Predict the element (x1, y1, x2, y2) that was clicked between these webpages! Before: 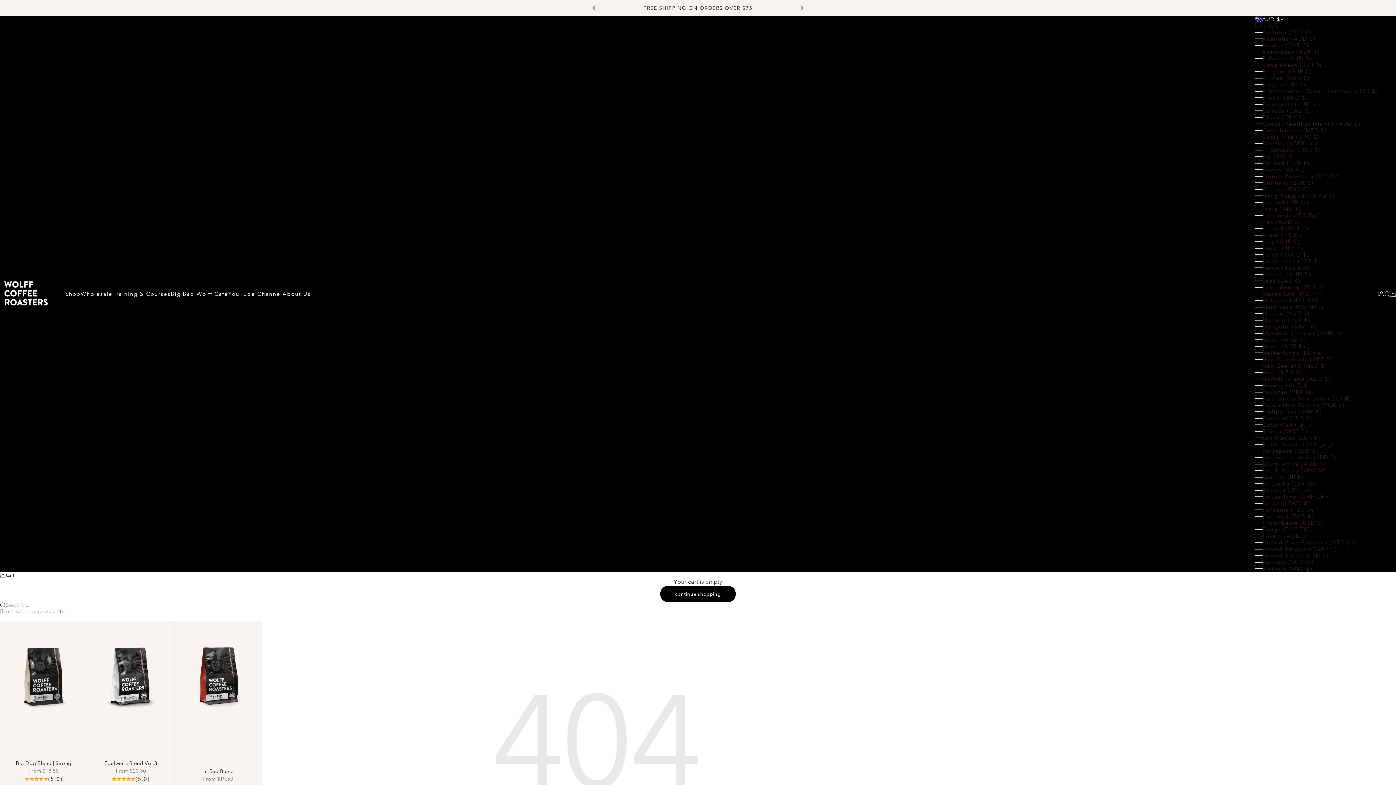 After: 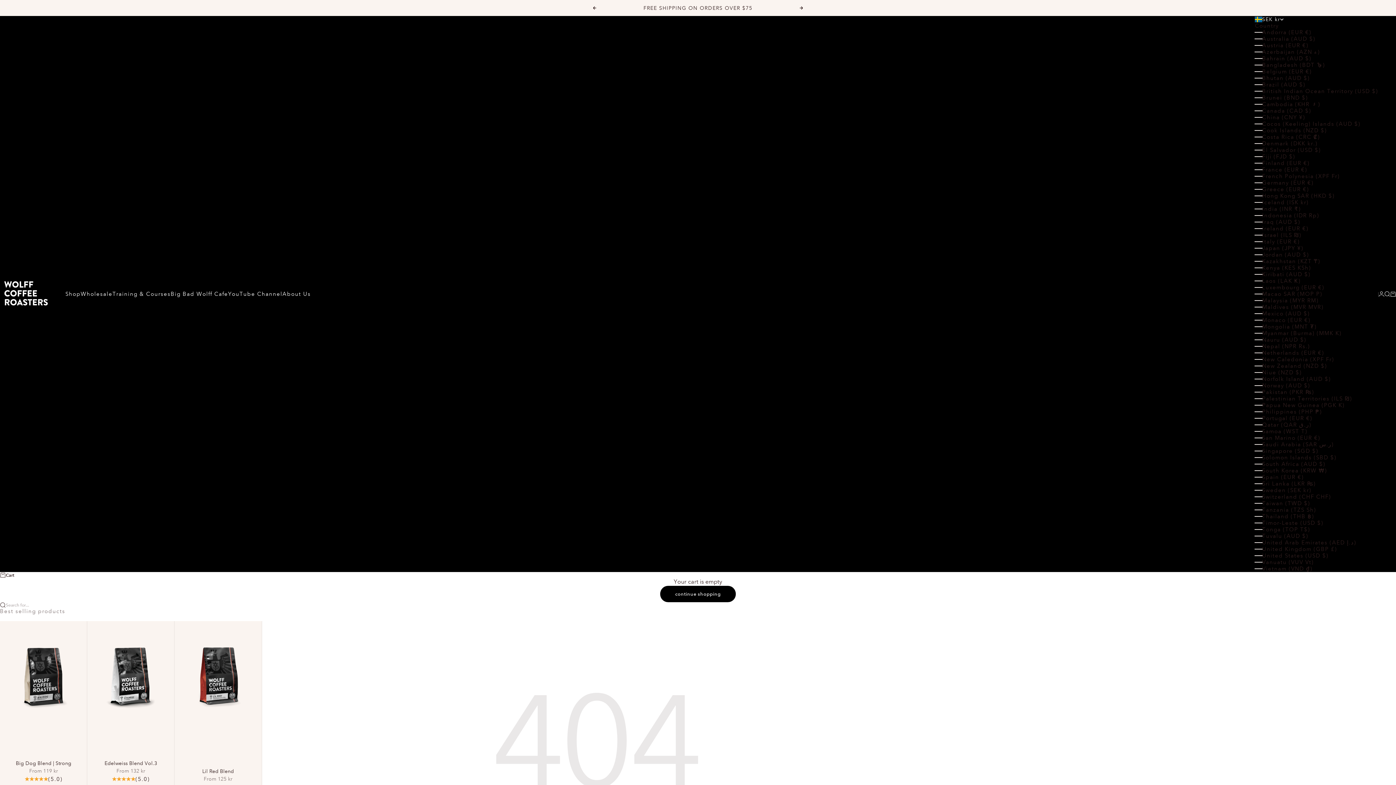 Action: label: Sweden (SEK kr) bbox: (1255, 487, 1378, 493)